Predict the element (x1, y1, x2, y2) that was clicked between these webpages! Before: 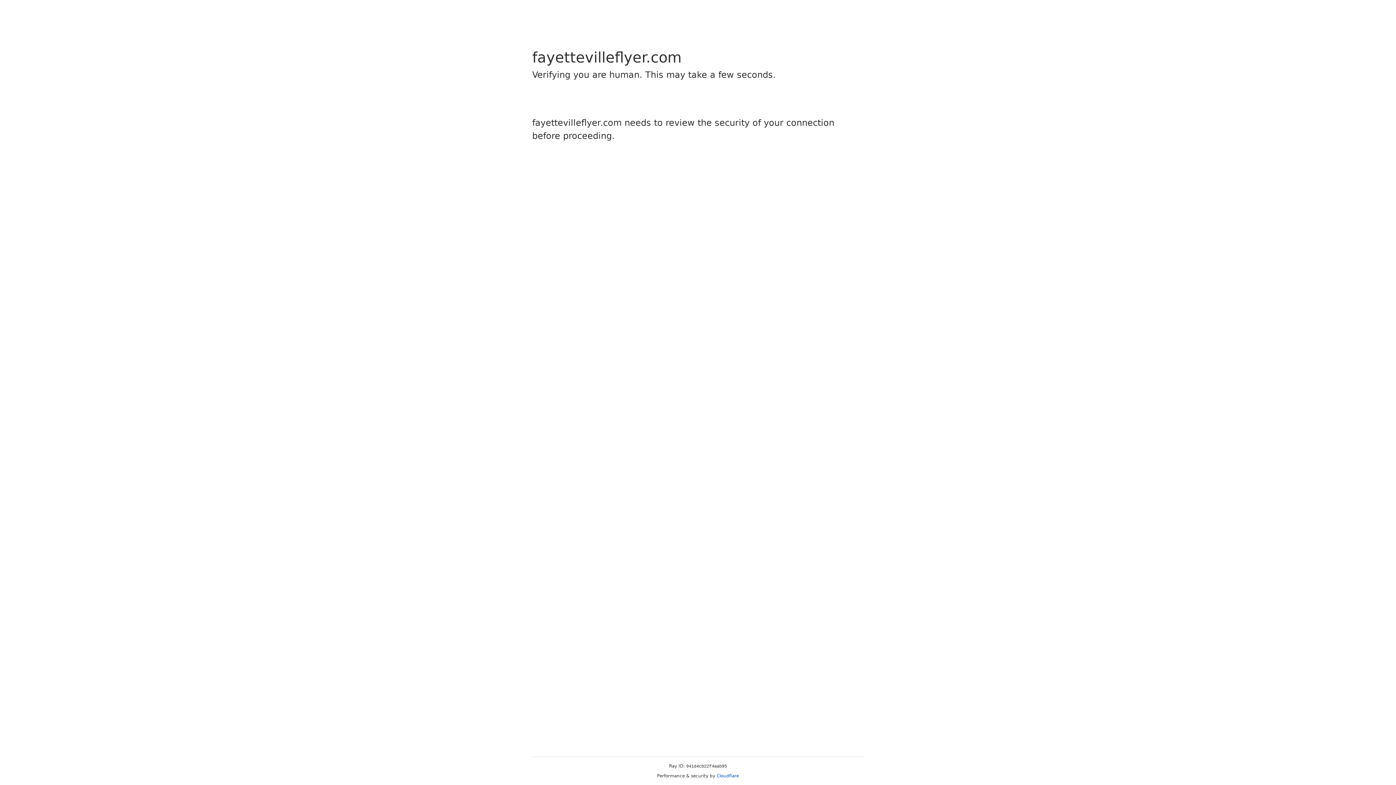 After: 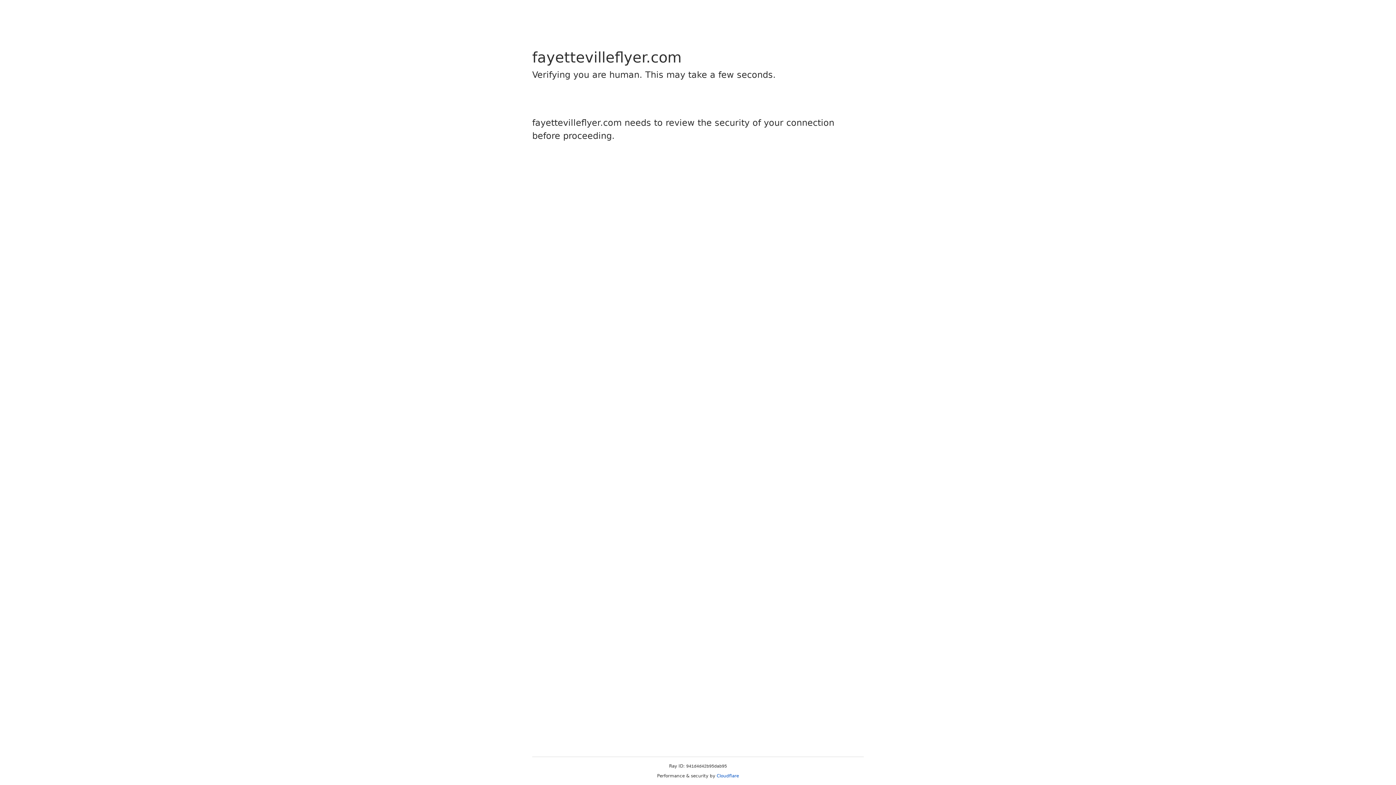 Action: label: Cloudflare bbox: (716, 773, 739, 778)